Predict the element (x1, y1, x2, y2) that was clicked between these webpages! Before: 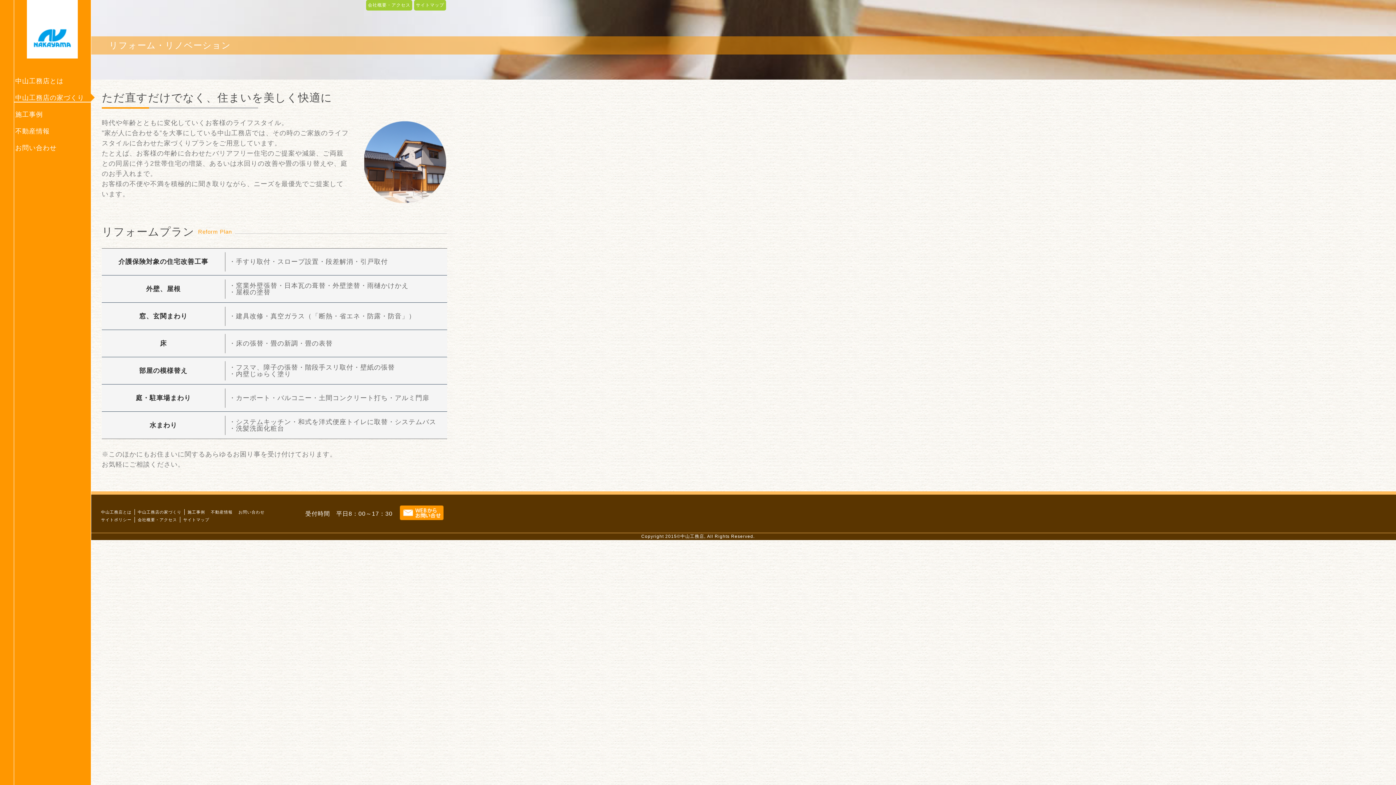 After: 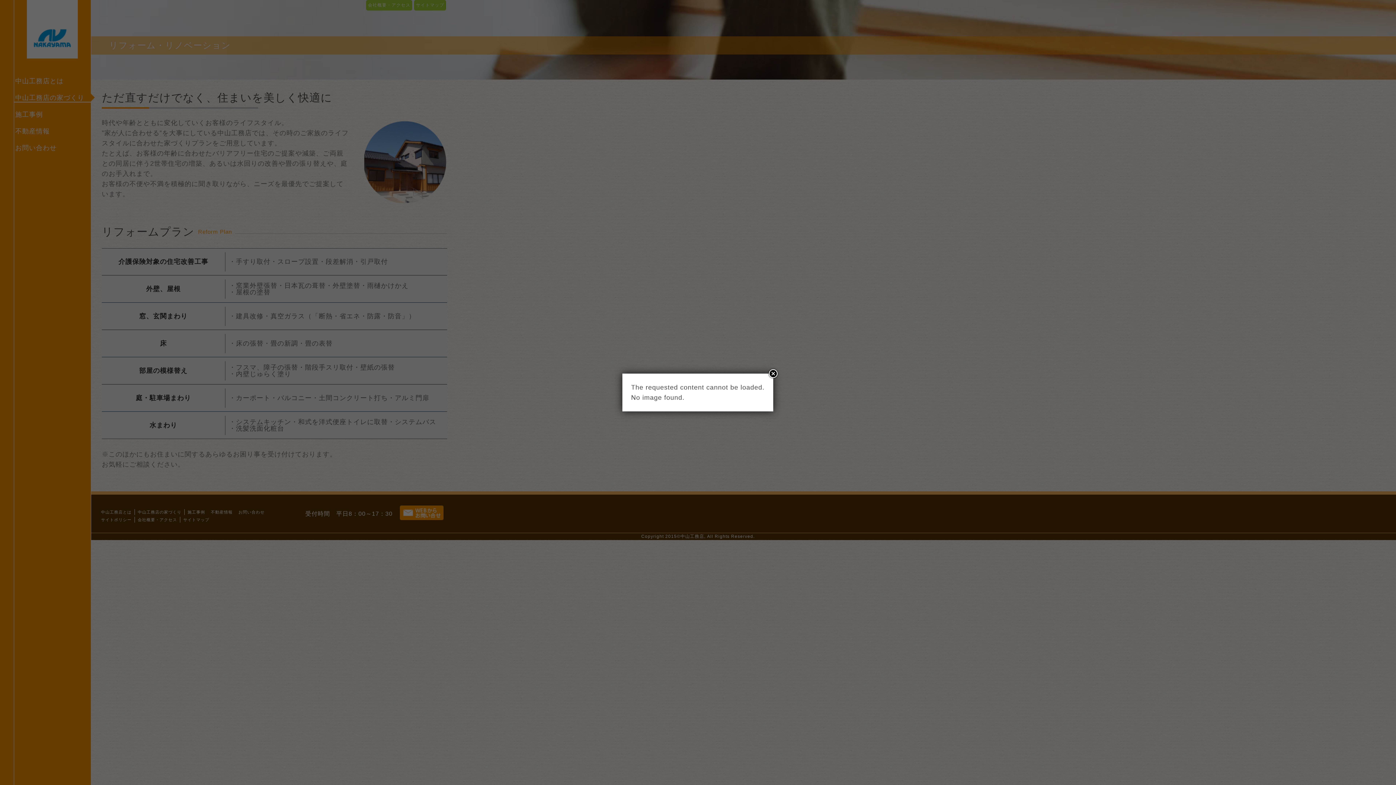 Action: bbox: (183, 517, 209, 522) label: サイトマップ